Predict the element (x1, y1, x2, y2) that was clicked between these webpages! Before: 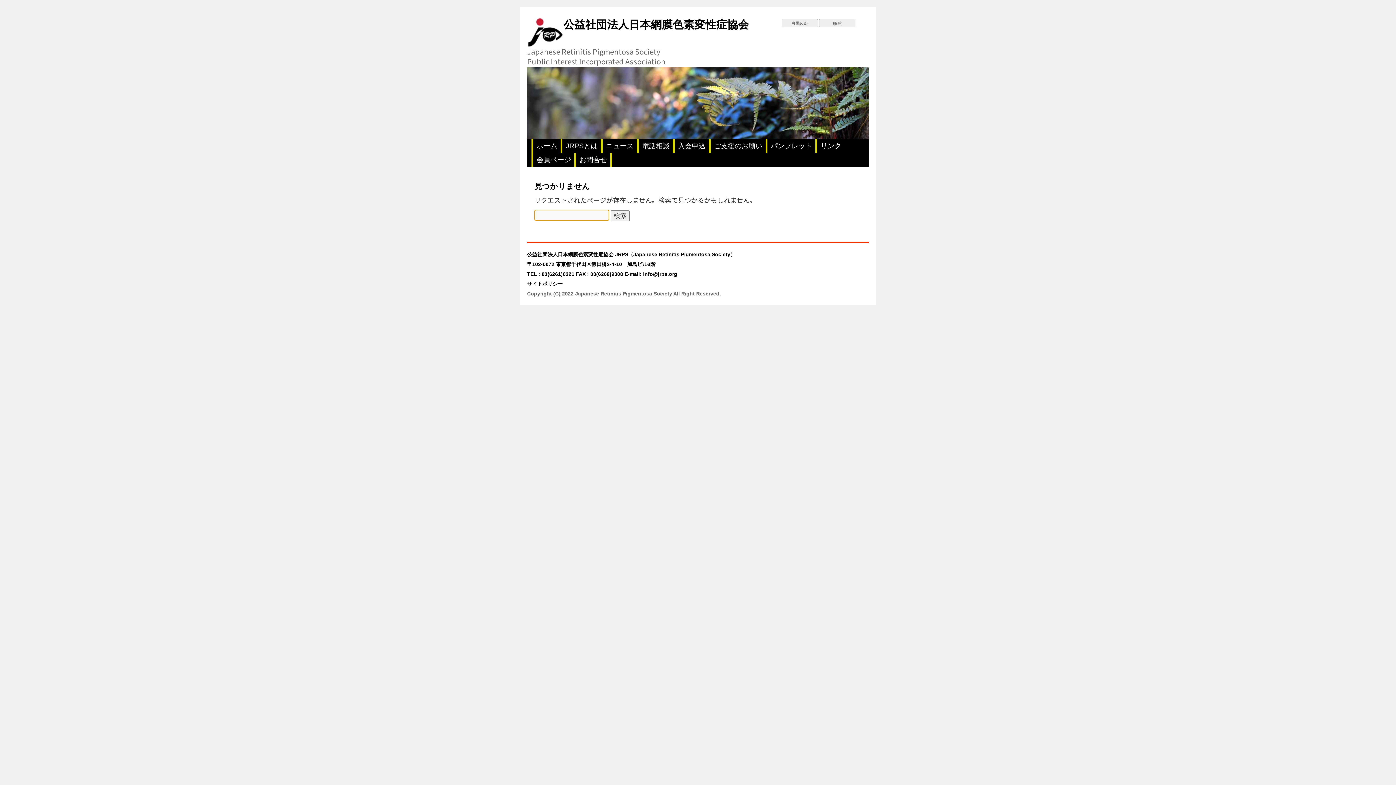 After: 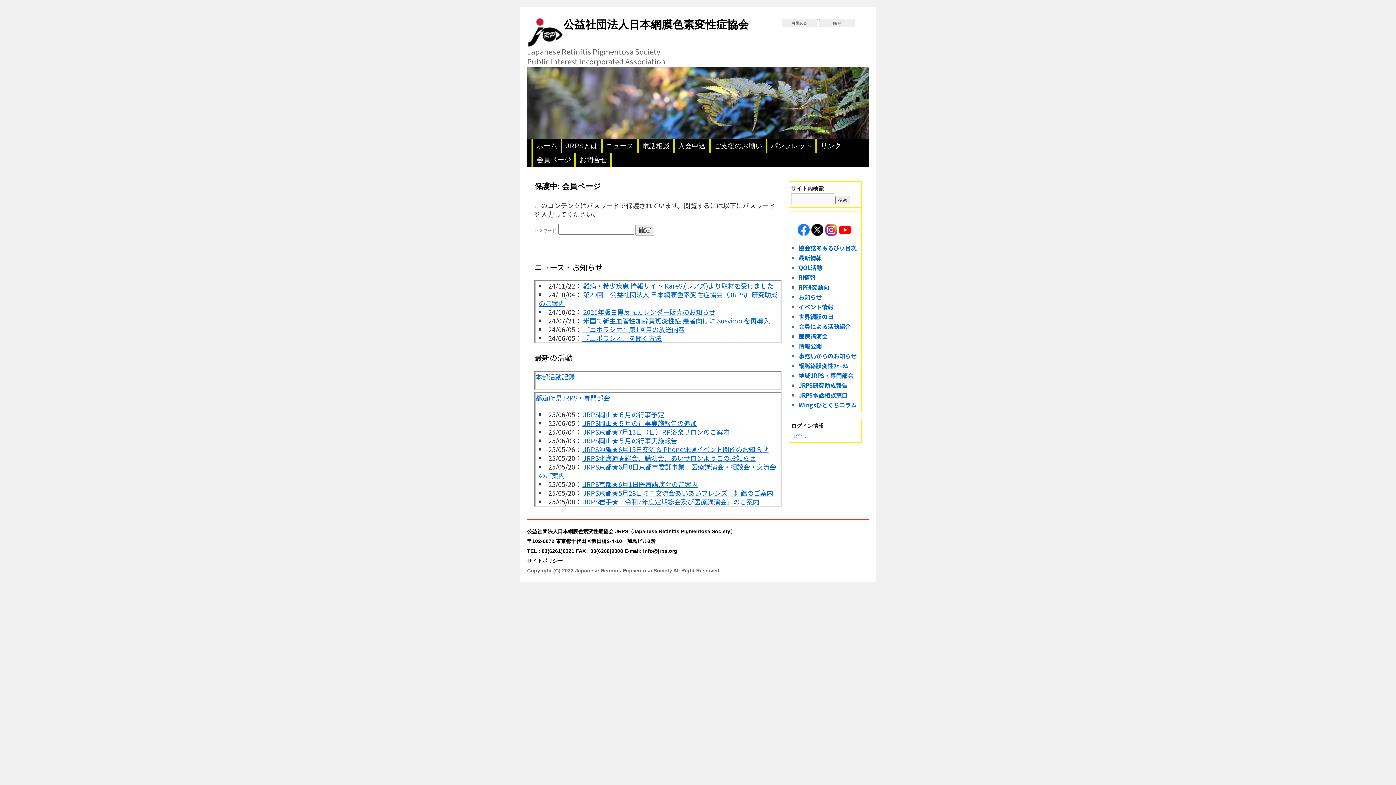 Action: bbox: (531, 153, 574, 166) label: 会員ページ